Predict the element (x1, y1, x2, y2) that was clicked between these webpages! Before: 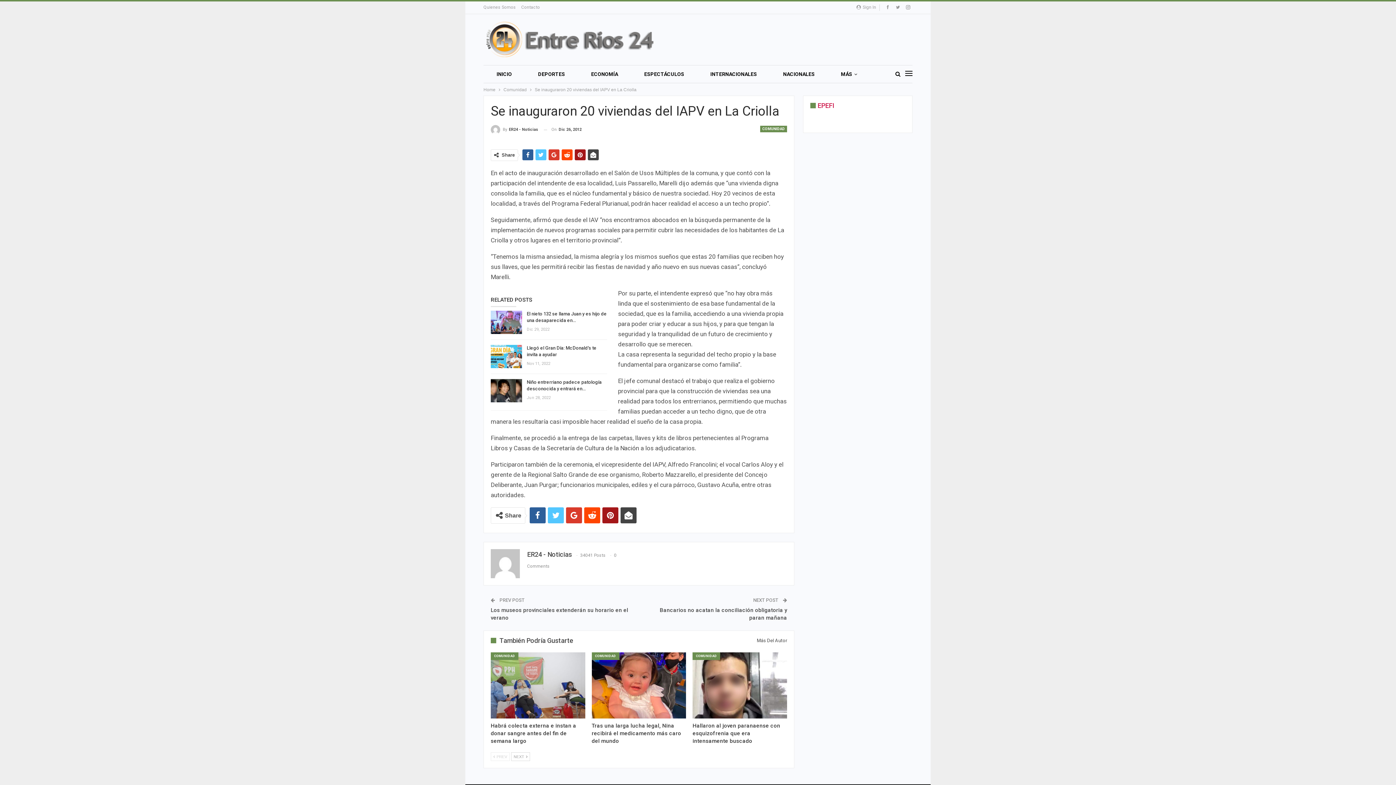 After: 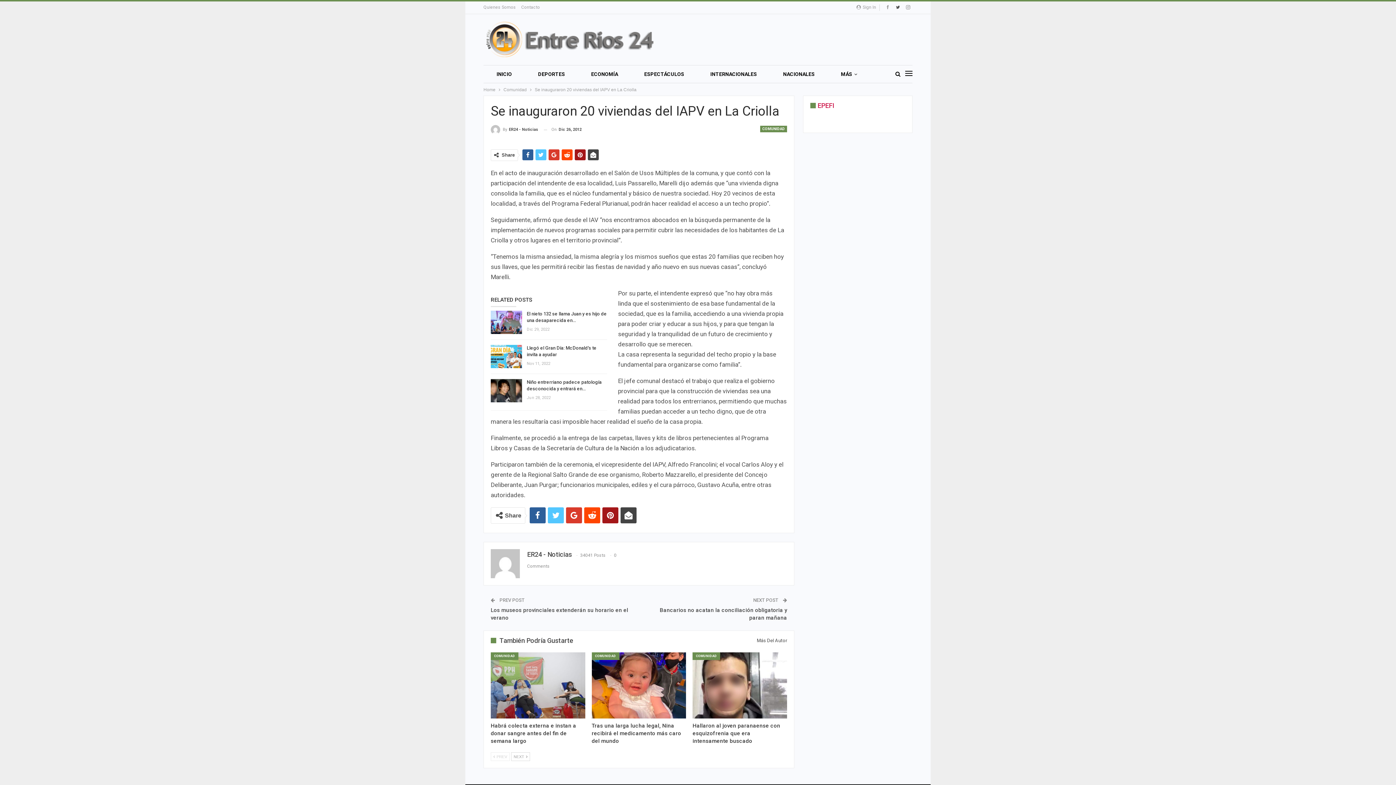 Action: bbox: (893, 4, 902, 9)